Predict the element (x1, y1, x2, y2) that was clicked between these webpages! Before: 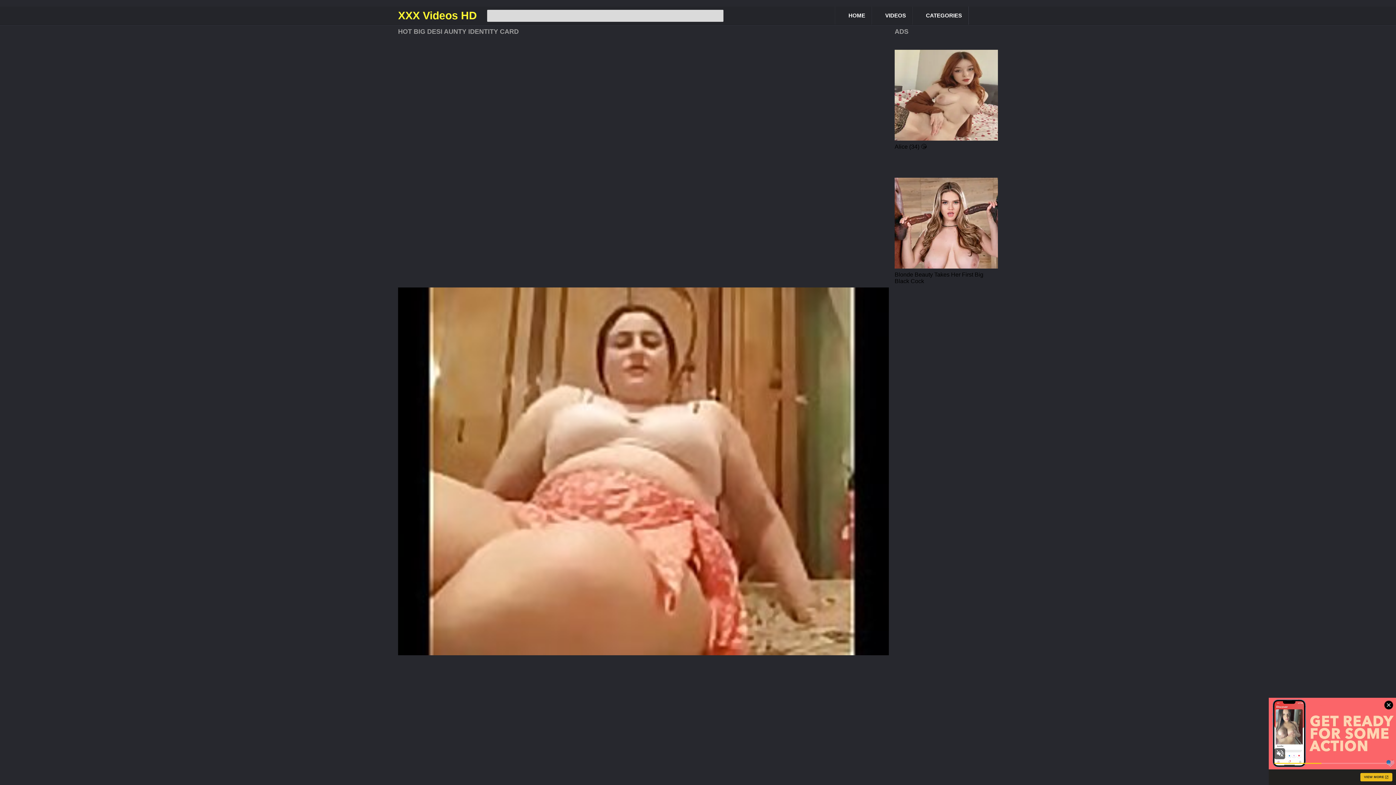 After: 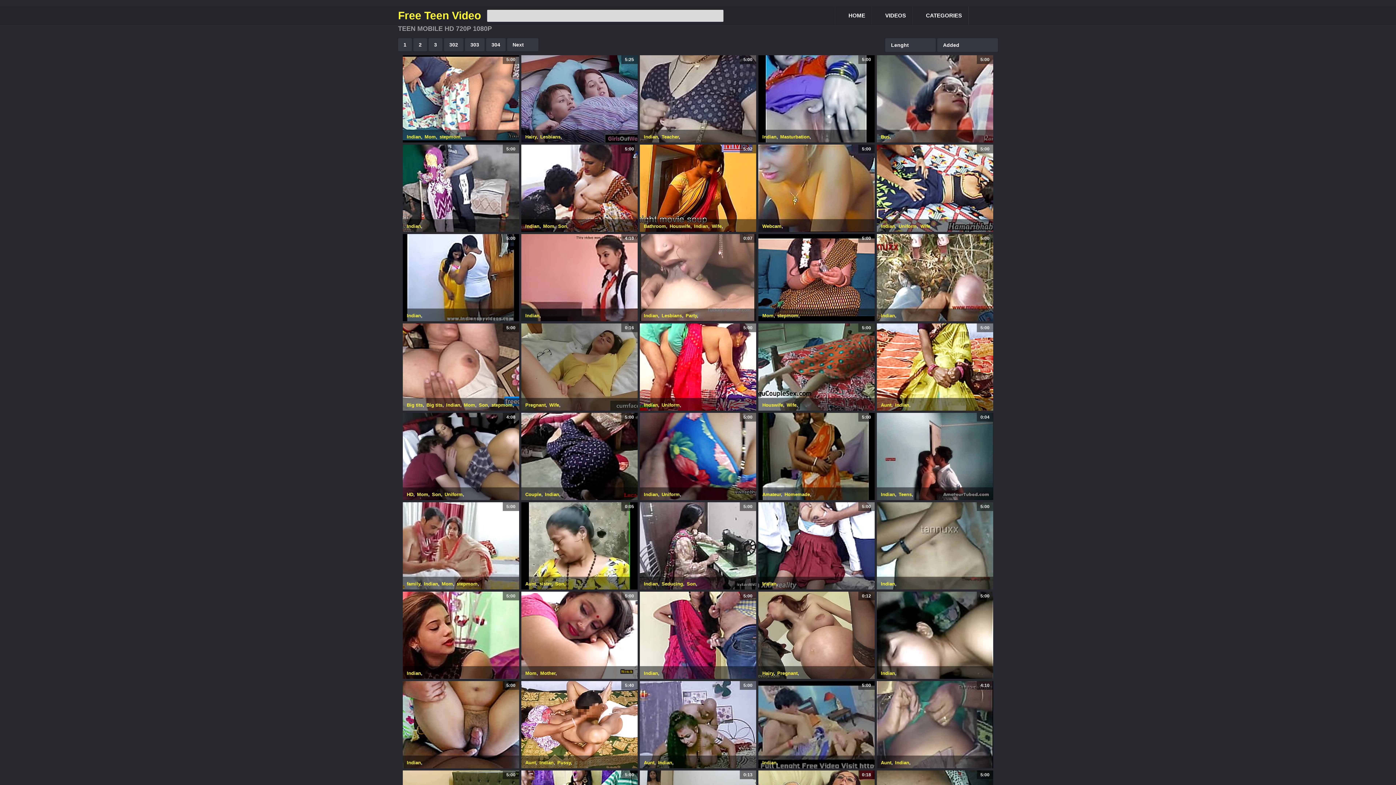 Action: label: VIDEOS bbox: (872, 6, 912, 24)